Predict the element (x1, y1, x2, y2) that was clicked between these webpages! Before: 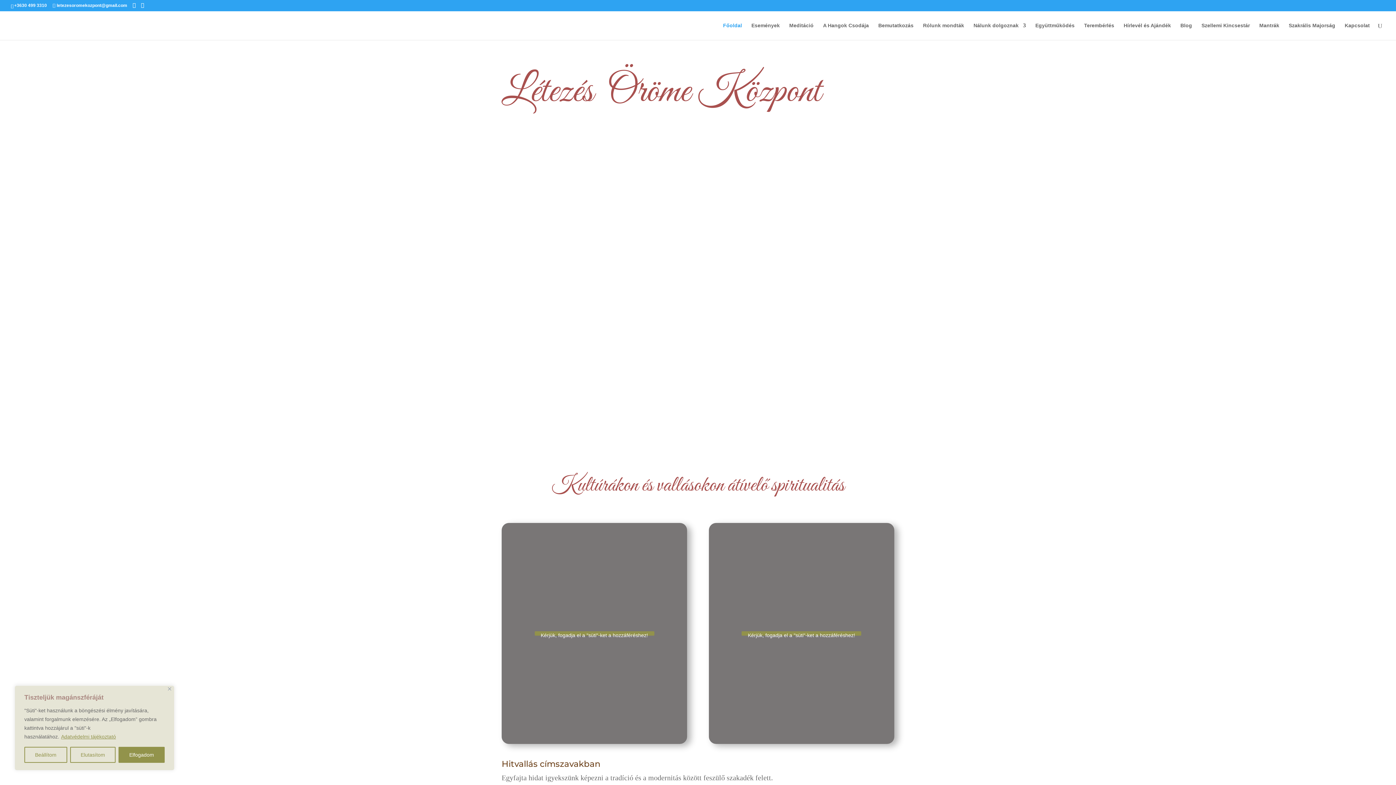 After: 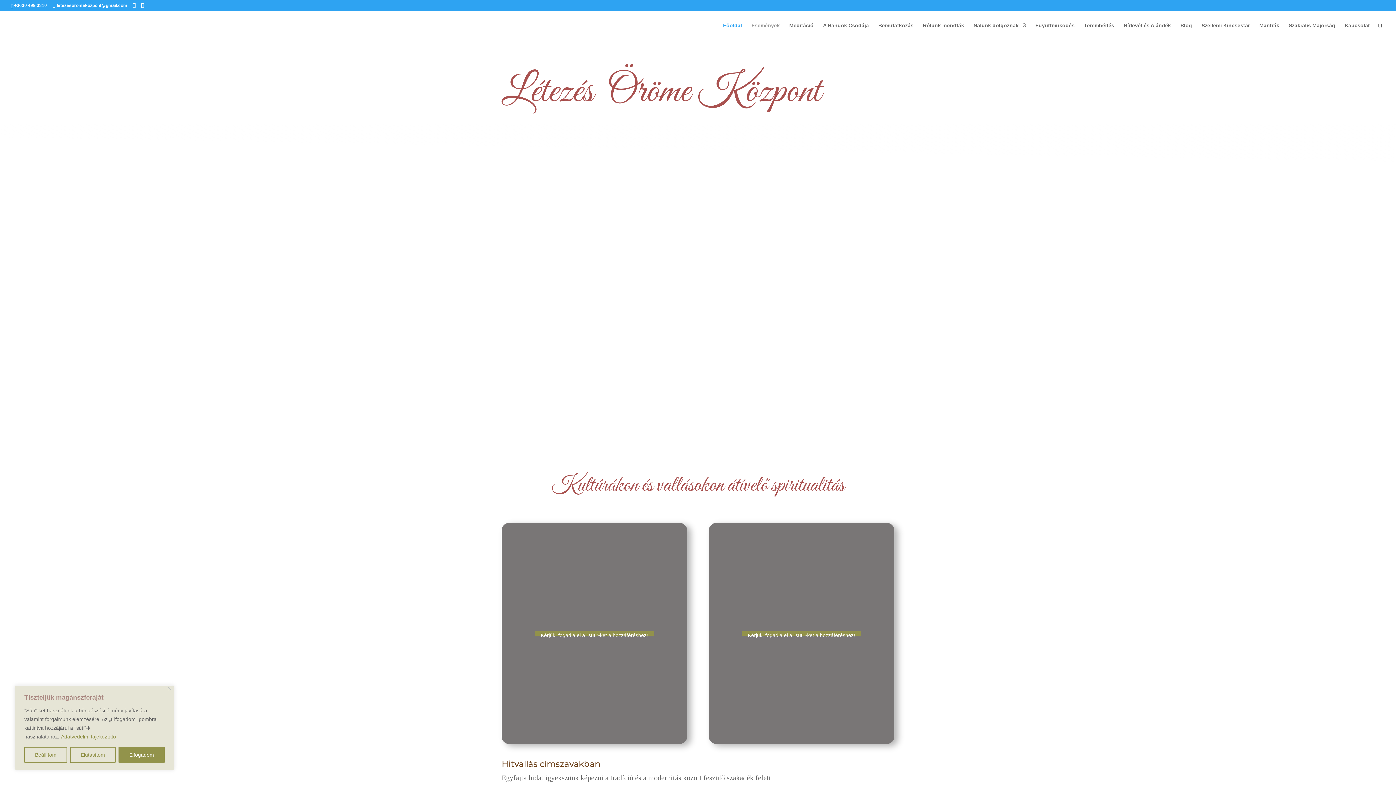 Action: label: Események bbox: (751, 22, 780, 40)